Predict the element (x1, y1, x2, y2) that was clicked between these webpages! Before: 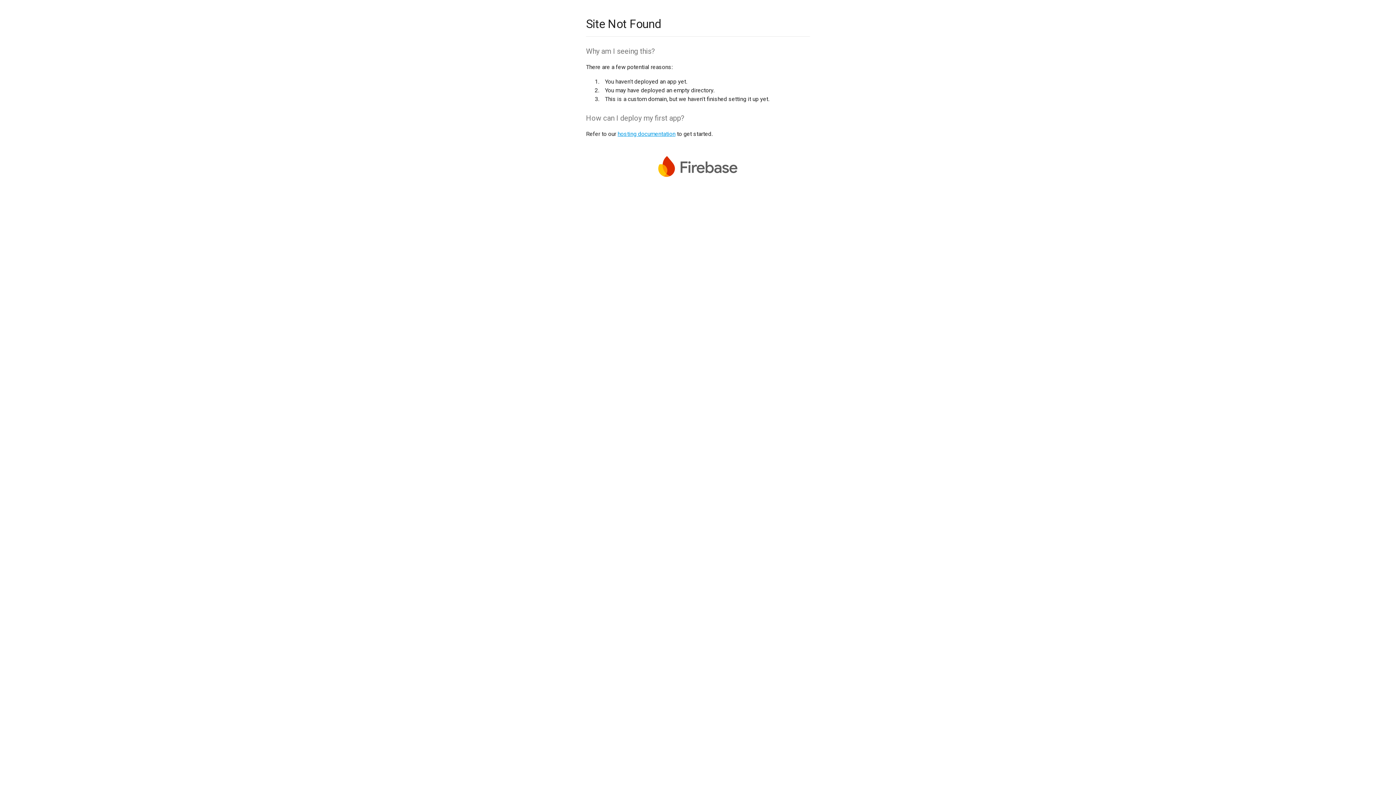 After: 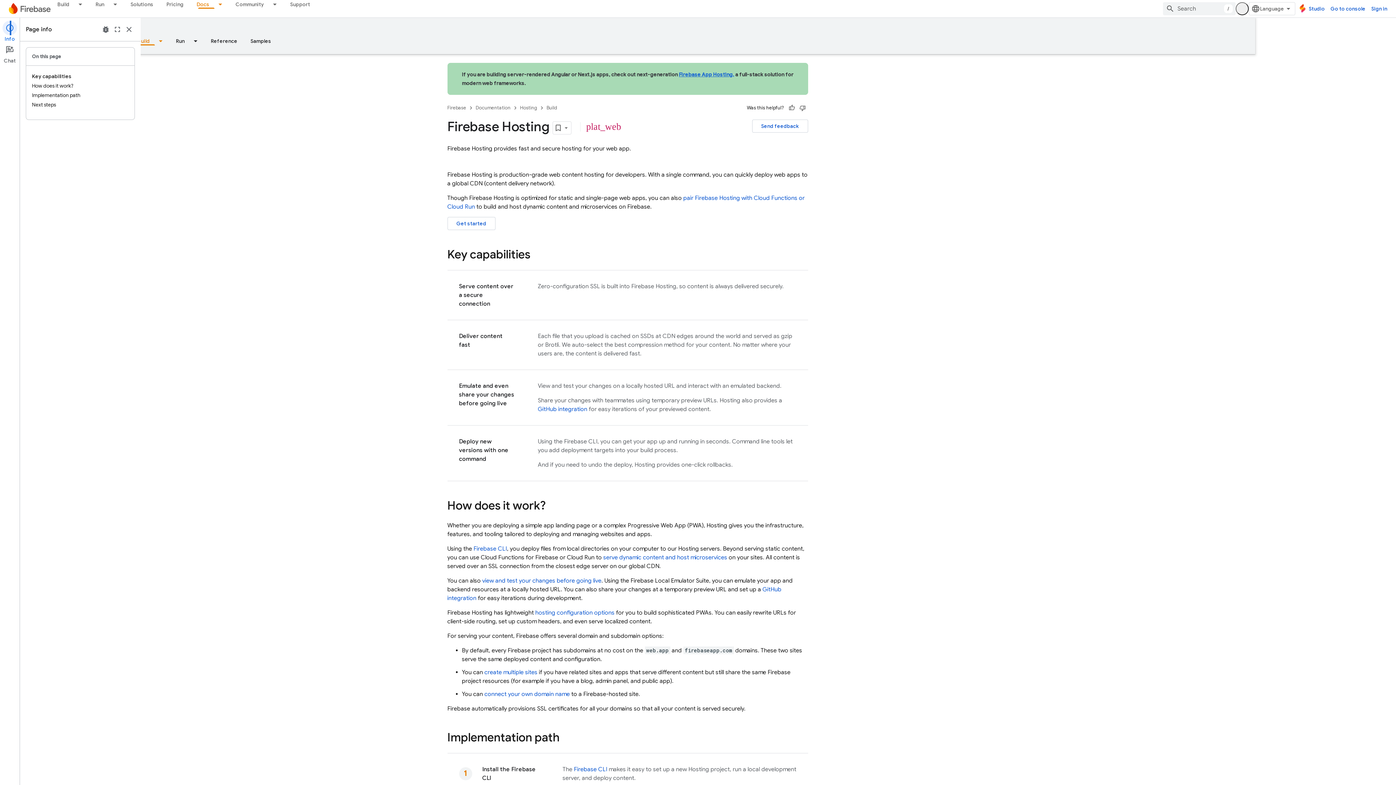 Action: bbox: (617, 130, 675, 137) label: hosting documentation